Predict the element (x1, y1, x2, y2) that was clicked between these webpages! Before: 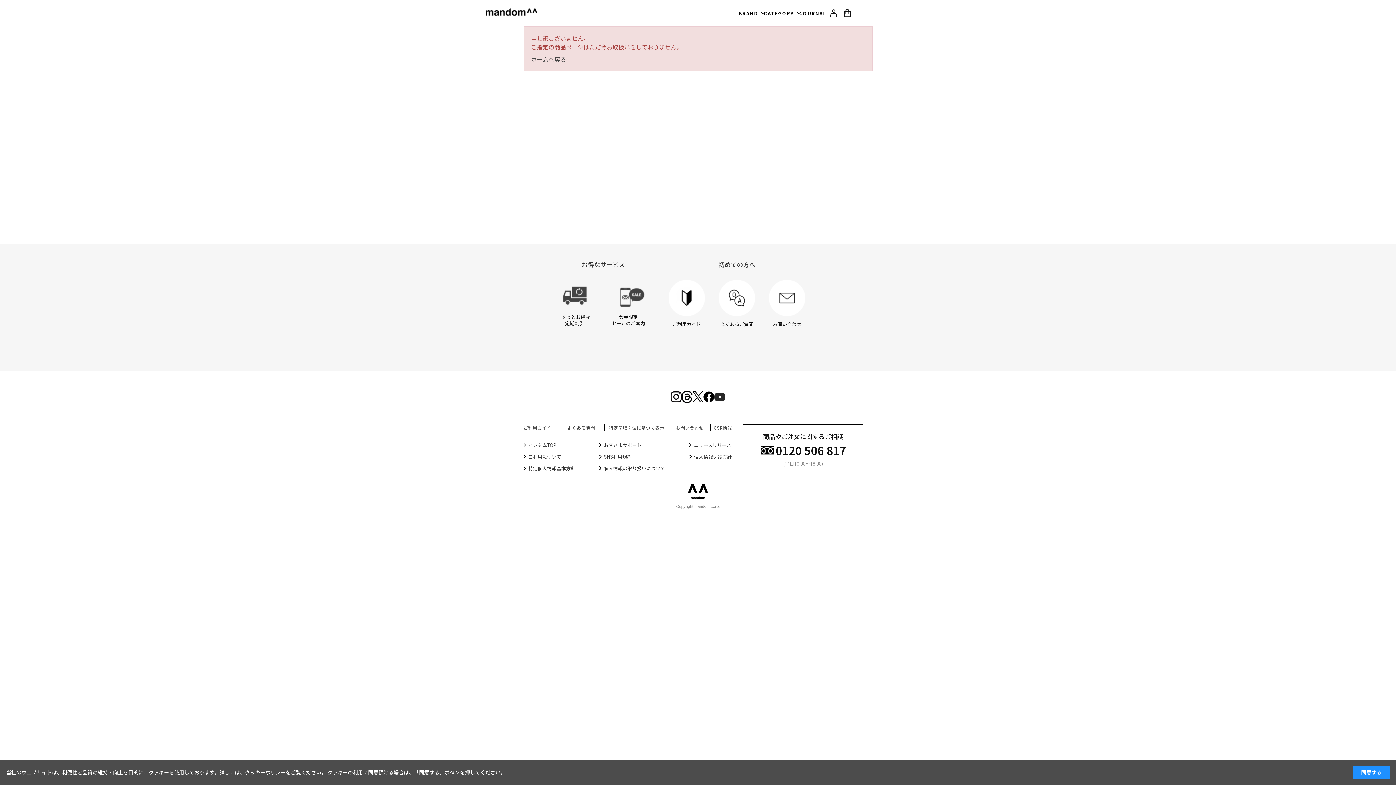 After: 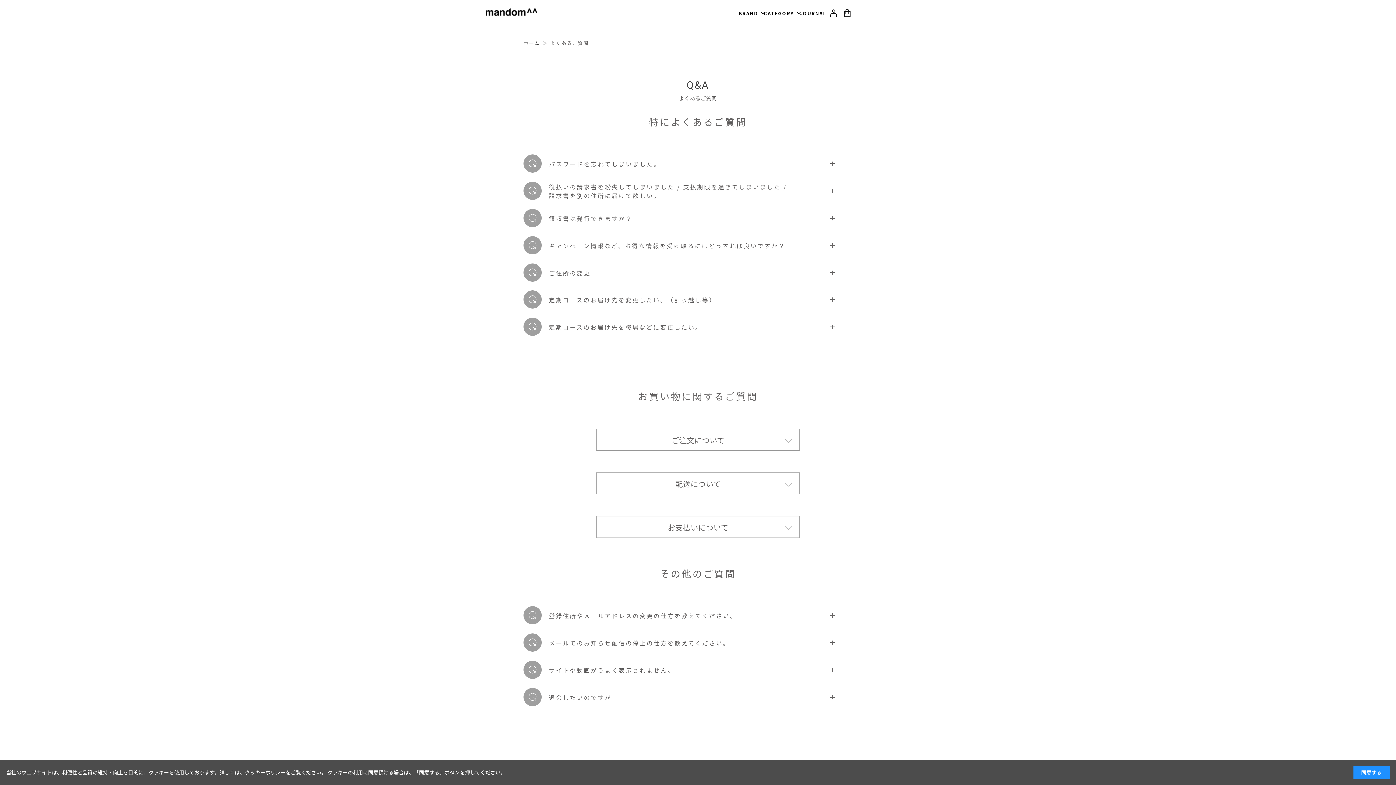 Action: bbox: (567, 424, 595, 431) label: よくある質問